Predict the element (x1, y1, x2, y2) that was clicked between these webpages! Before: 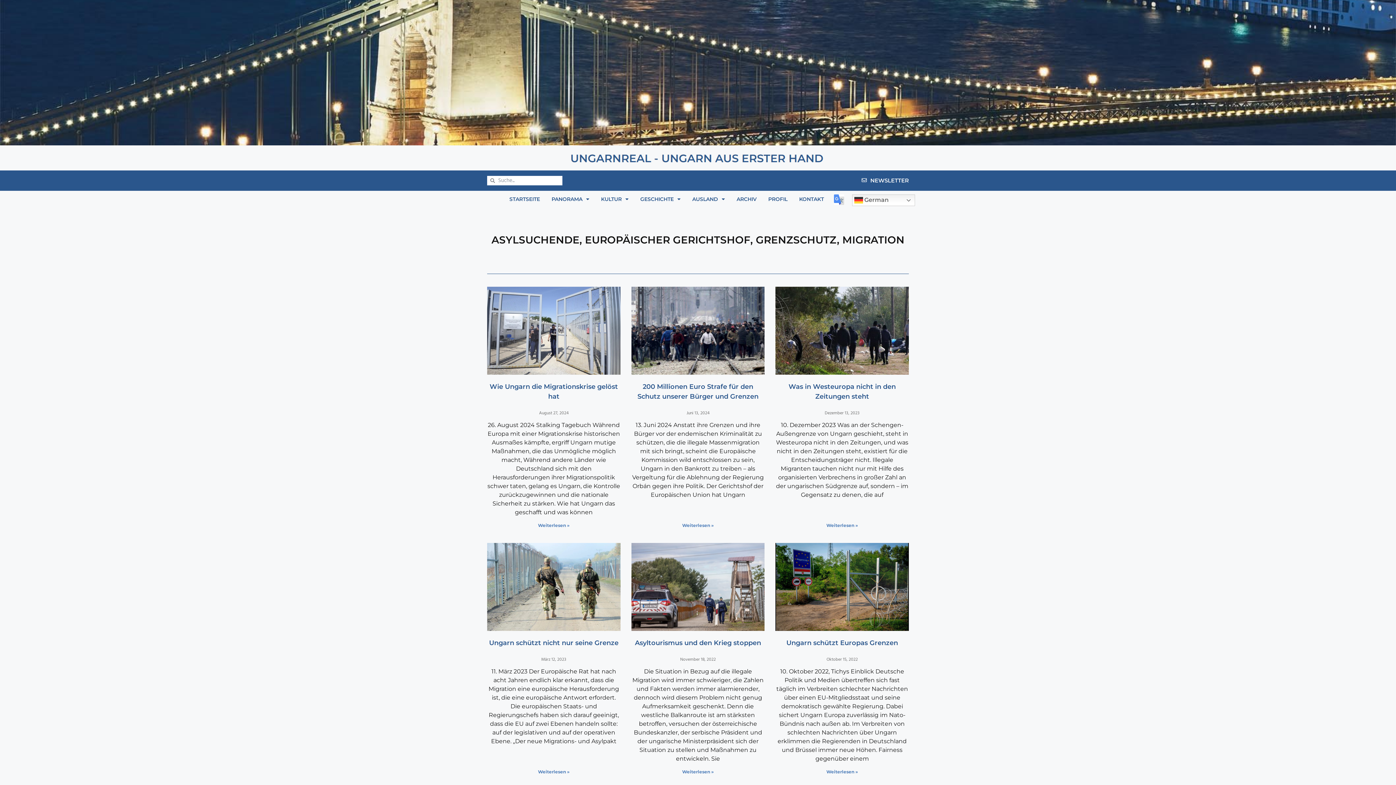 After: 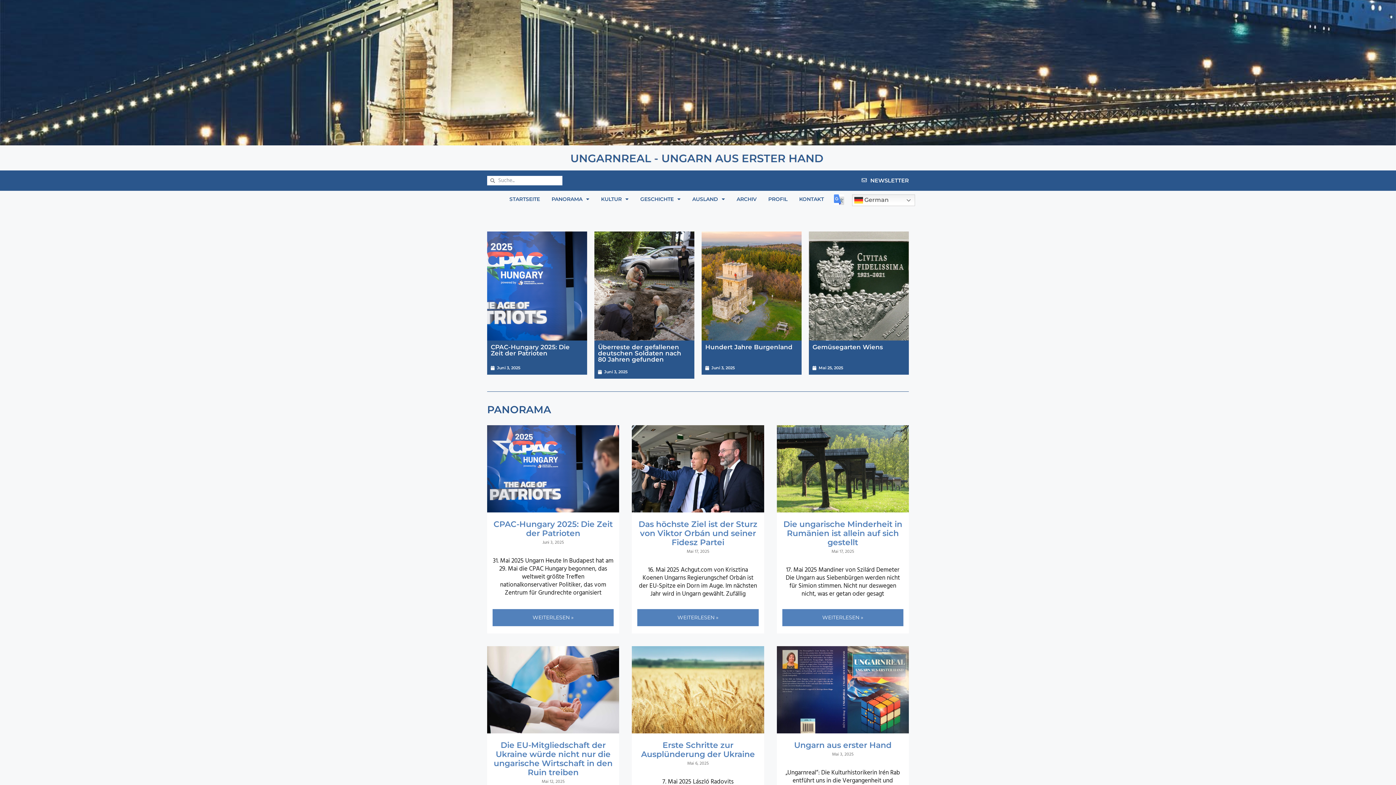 Action: bbox: (534, 147, 861, 167)